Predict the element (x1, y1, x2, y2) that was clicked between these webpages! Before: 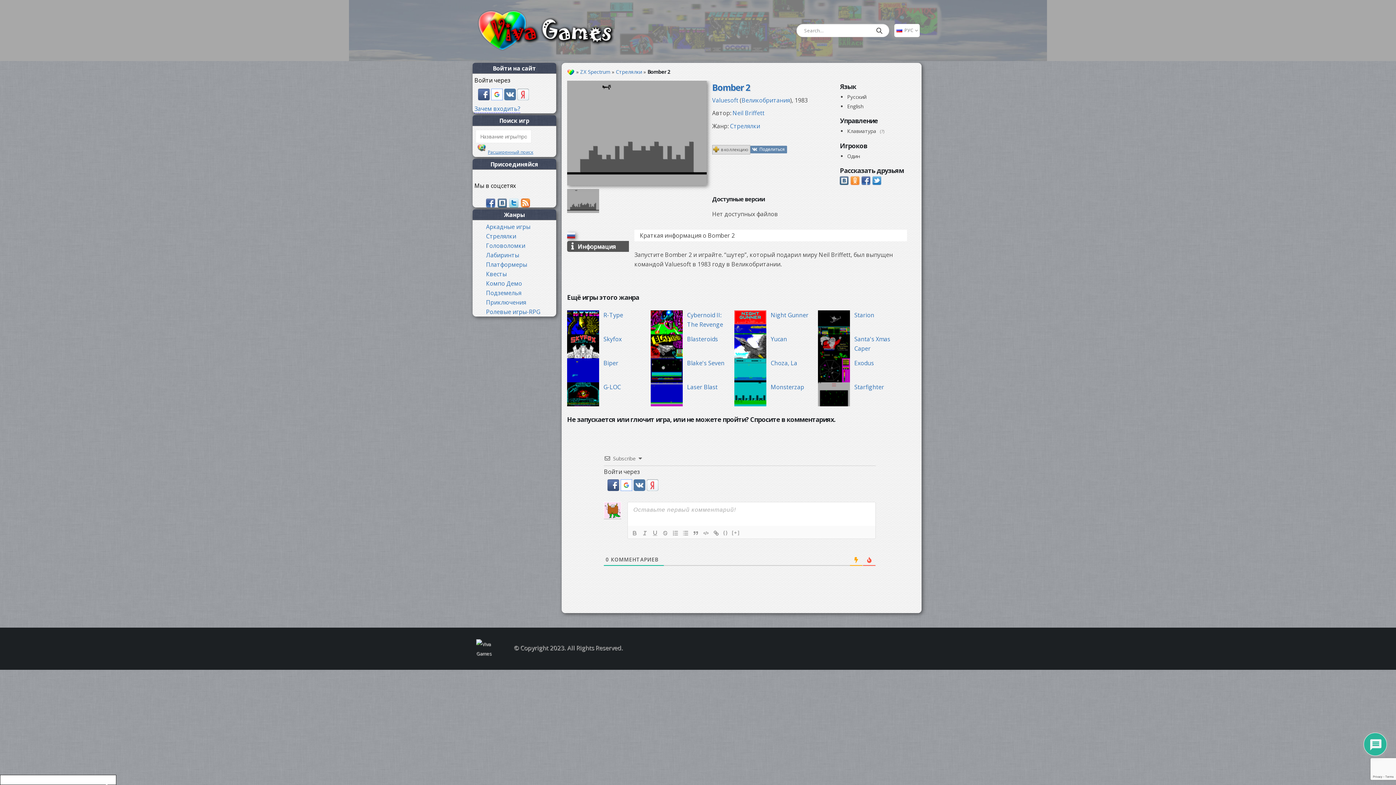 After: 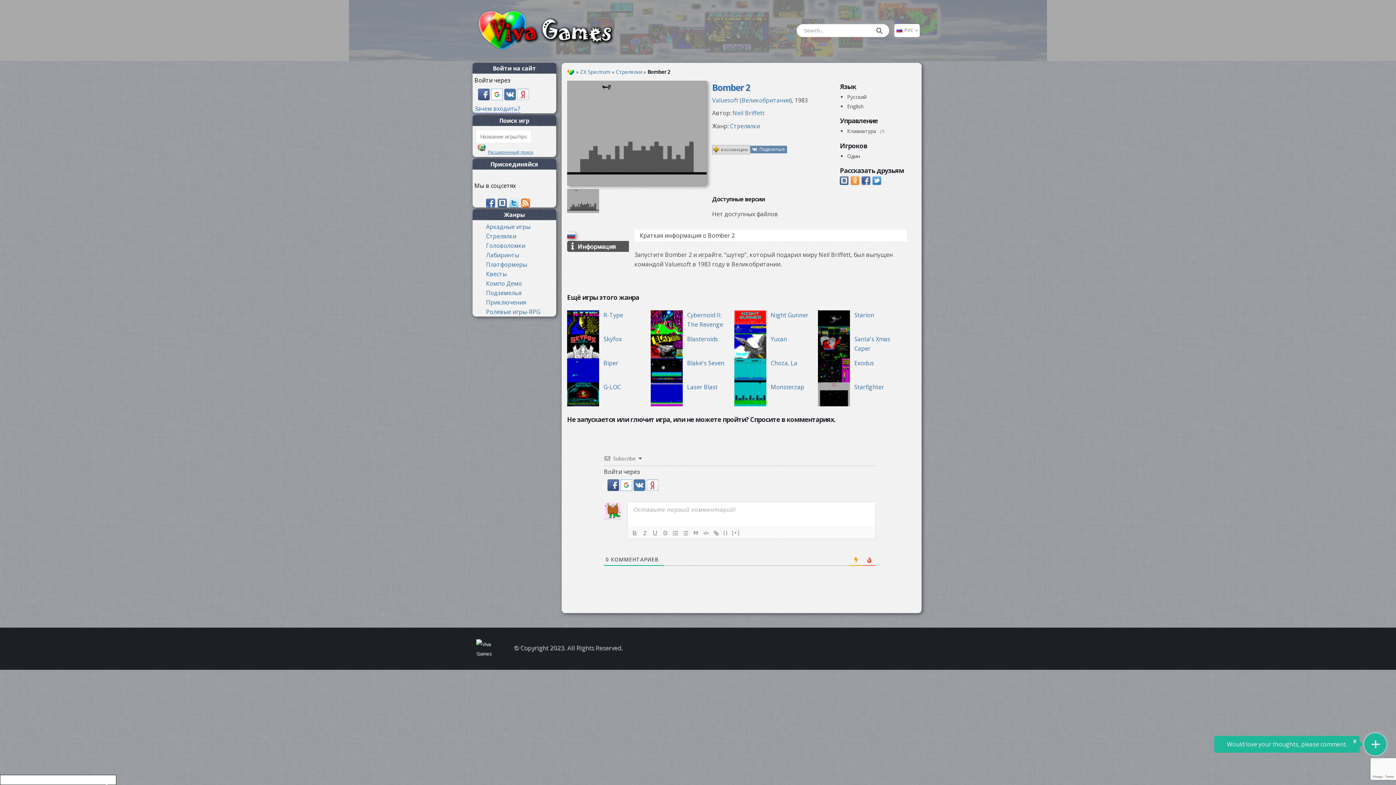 Action: bbox: (872, 176, 881, 185)